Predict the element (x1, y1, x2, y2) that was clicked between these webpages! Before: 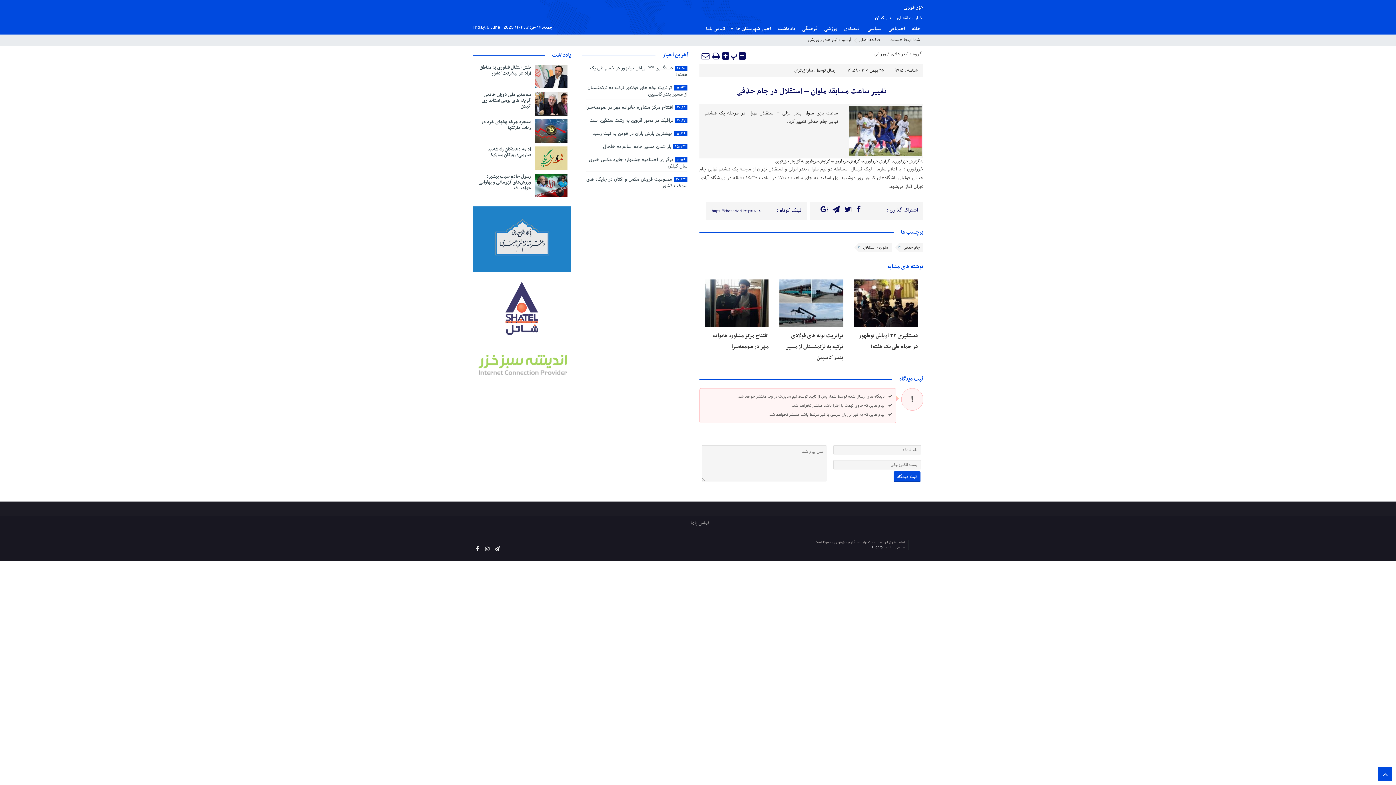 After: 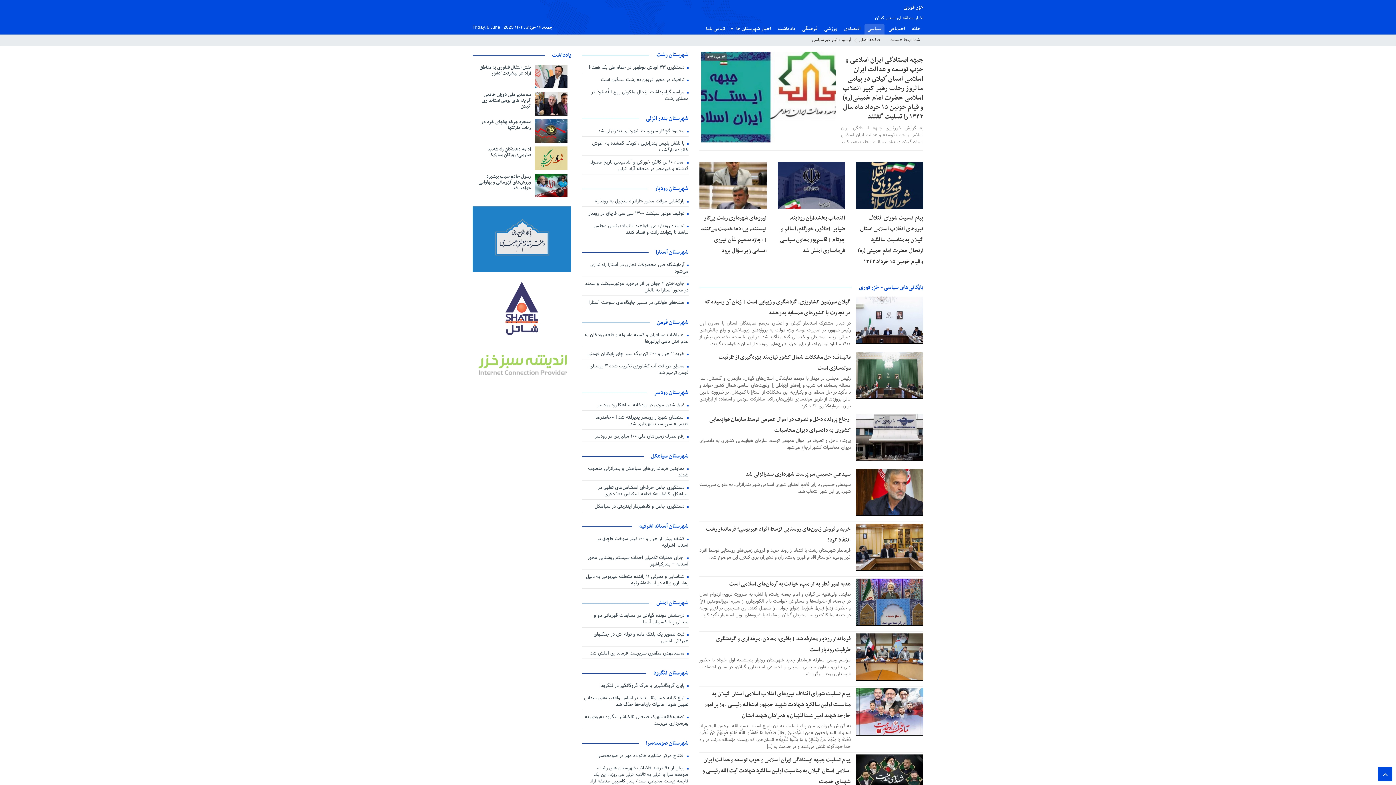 Action: bbox: (864, 24, 884, 33) label: سیاسی